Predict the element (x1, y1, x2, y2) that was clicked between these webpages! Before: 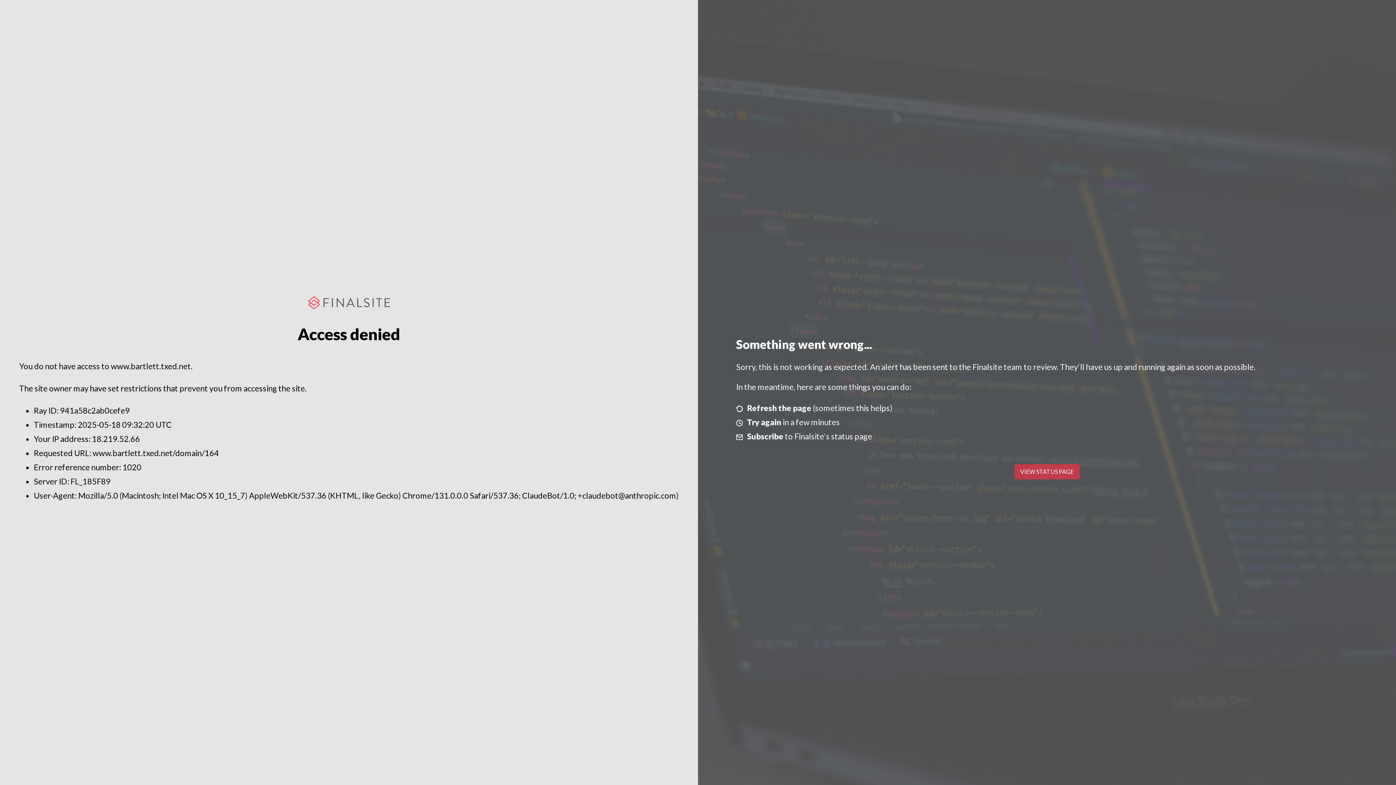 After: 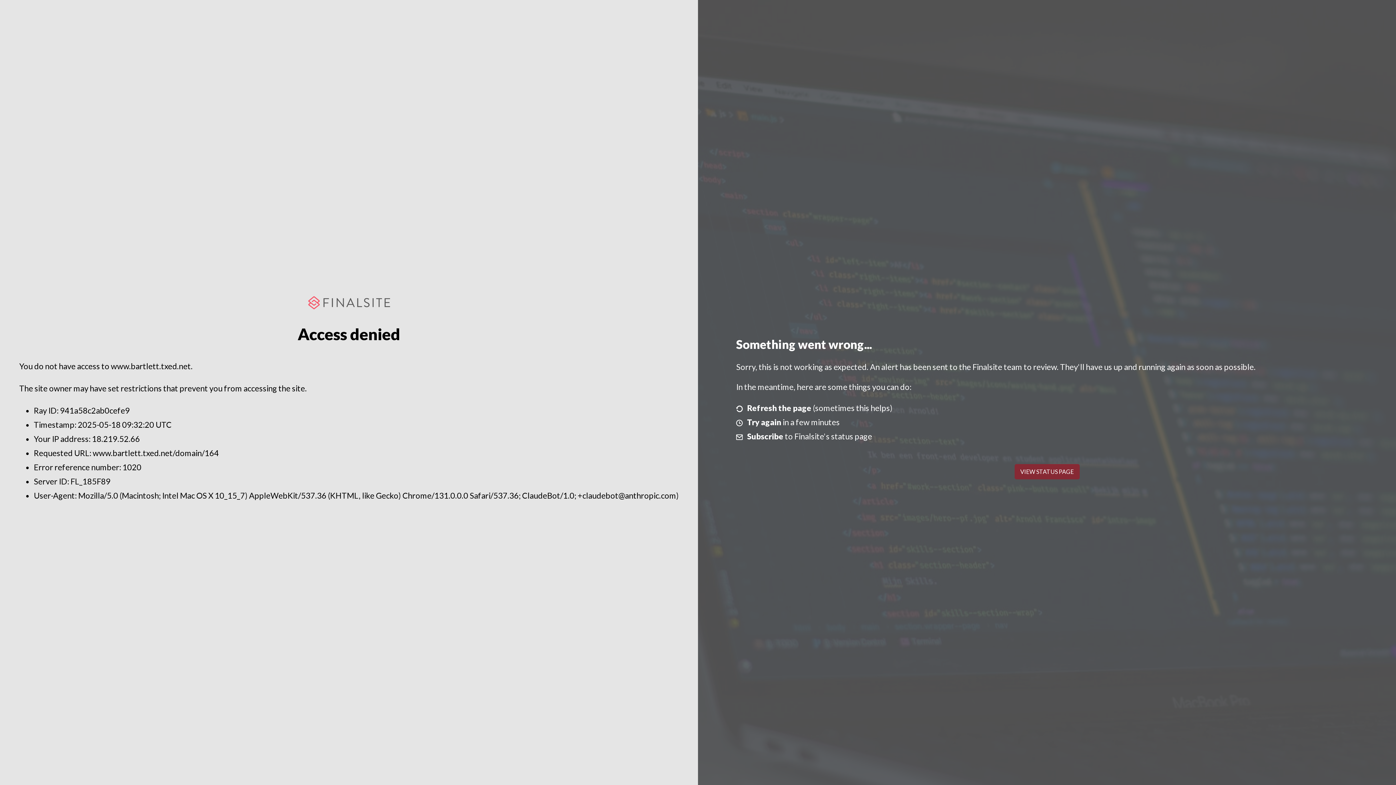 Action: bbox: (1014, 464, 1079, 479) label: VIEW STATUS PAGE